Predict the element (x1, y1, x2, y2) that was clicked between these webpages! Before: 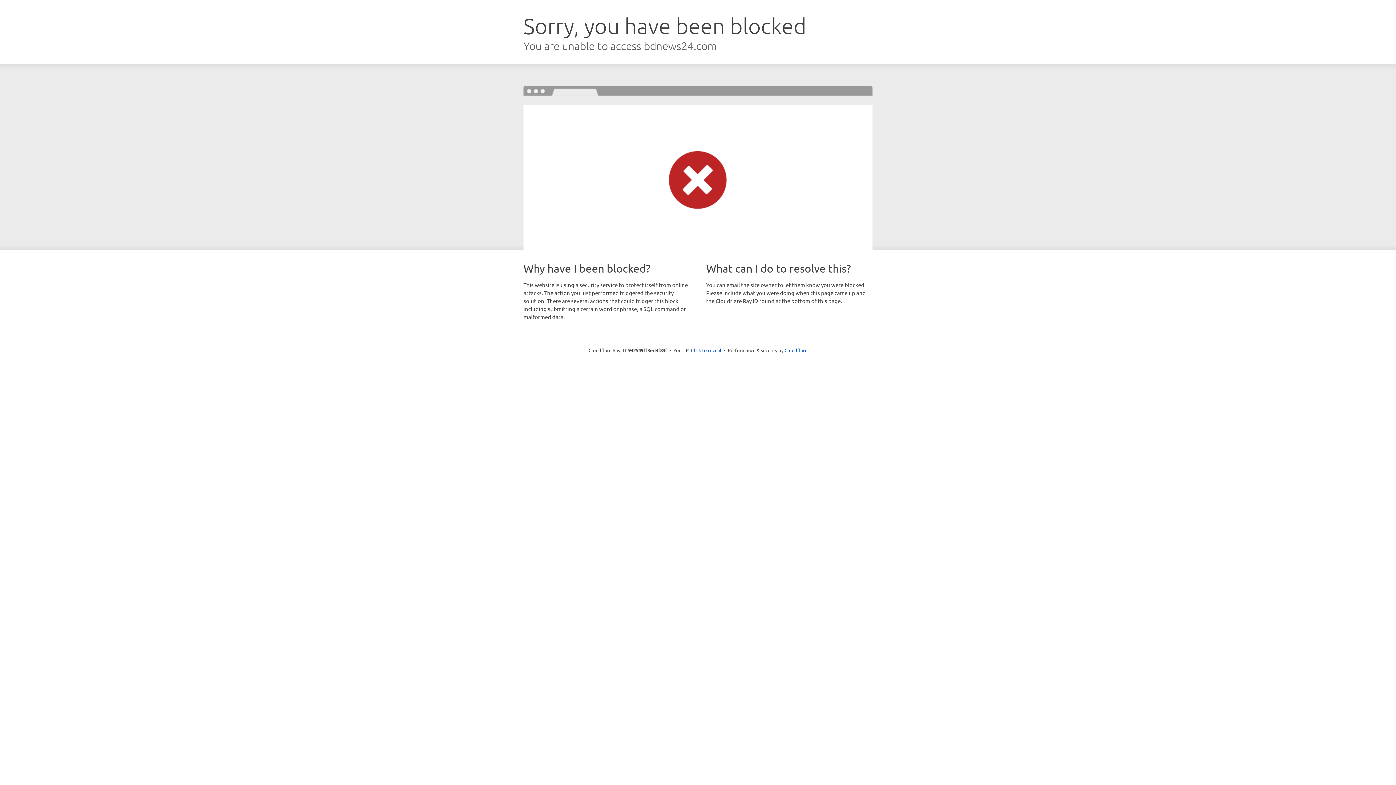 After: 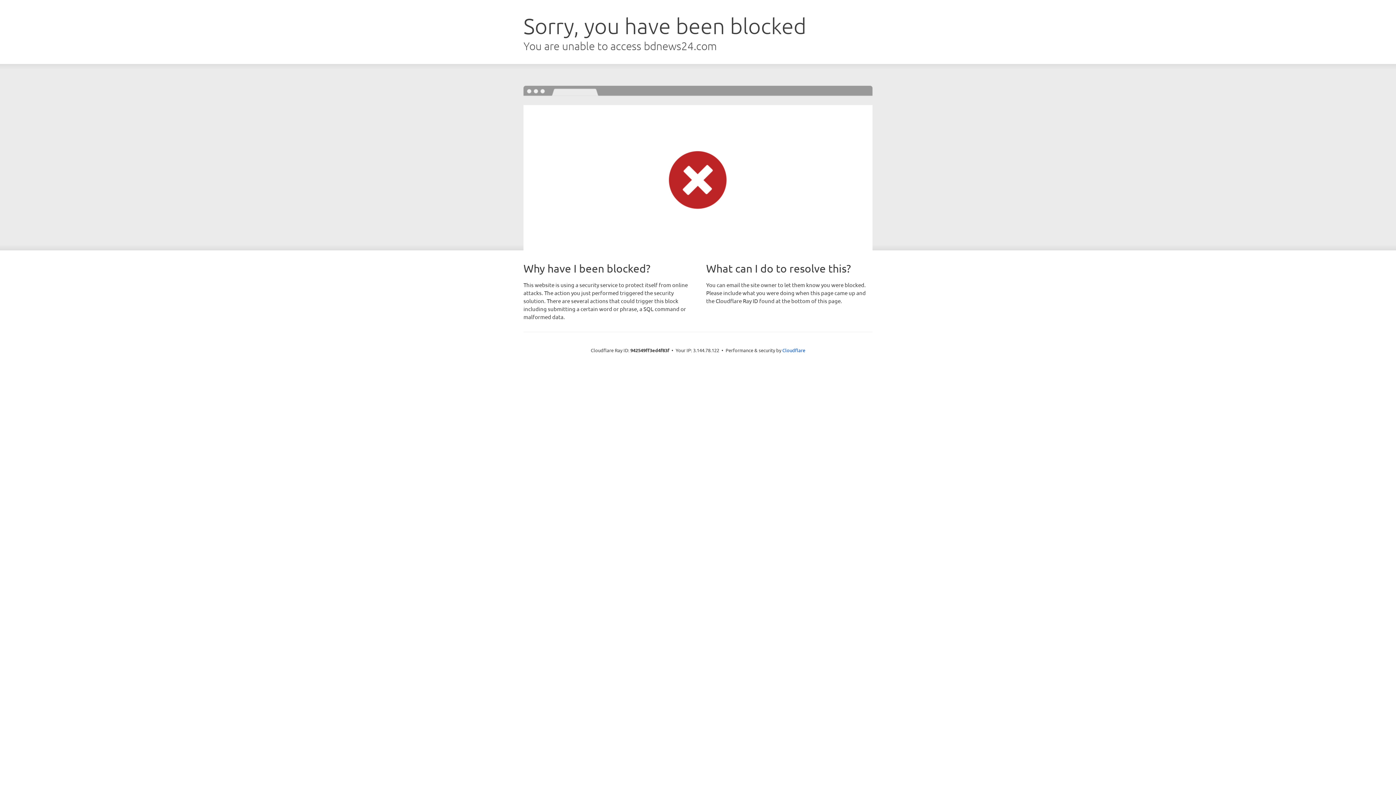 Action: bbox: (691, 346, 721, 353) label: Click to reveal